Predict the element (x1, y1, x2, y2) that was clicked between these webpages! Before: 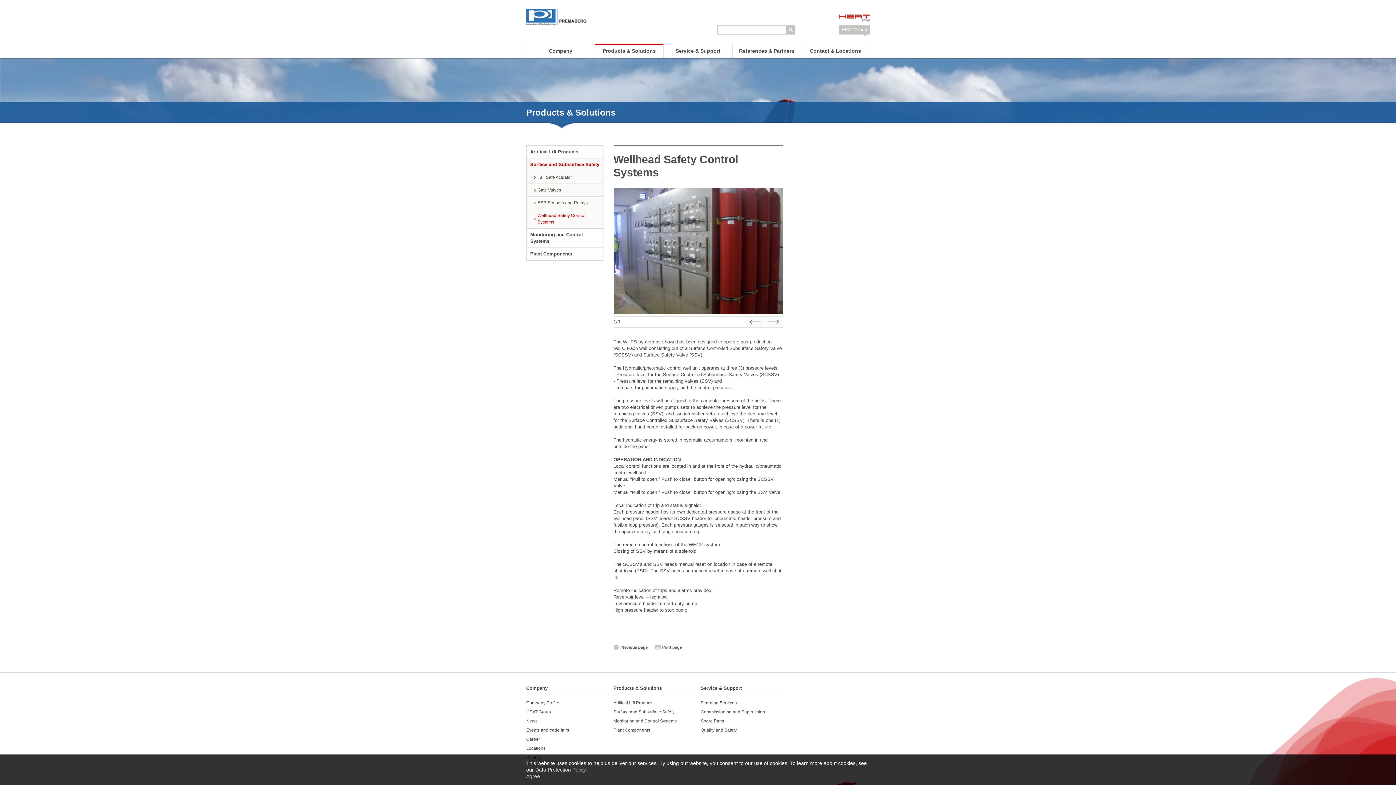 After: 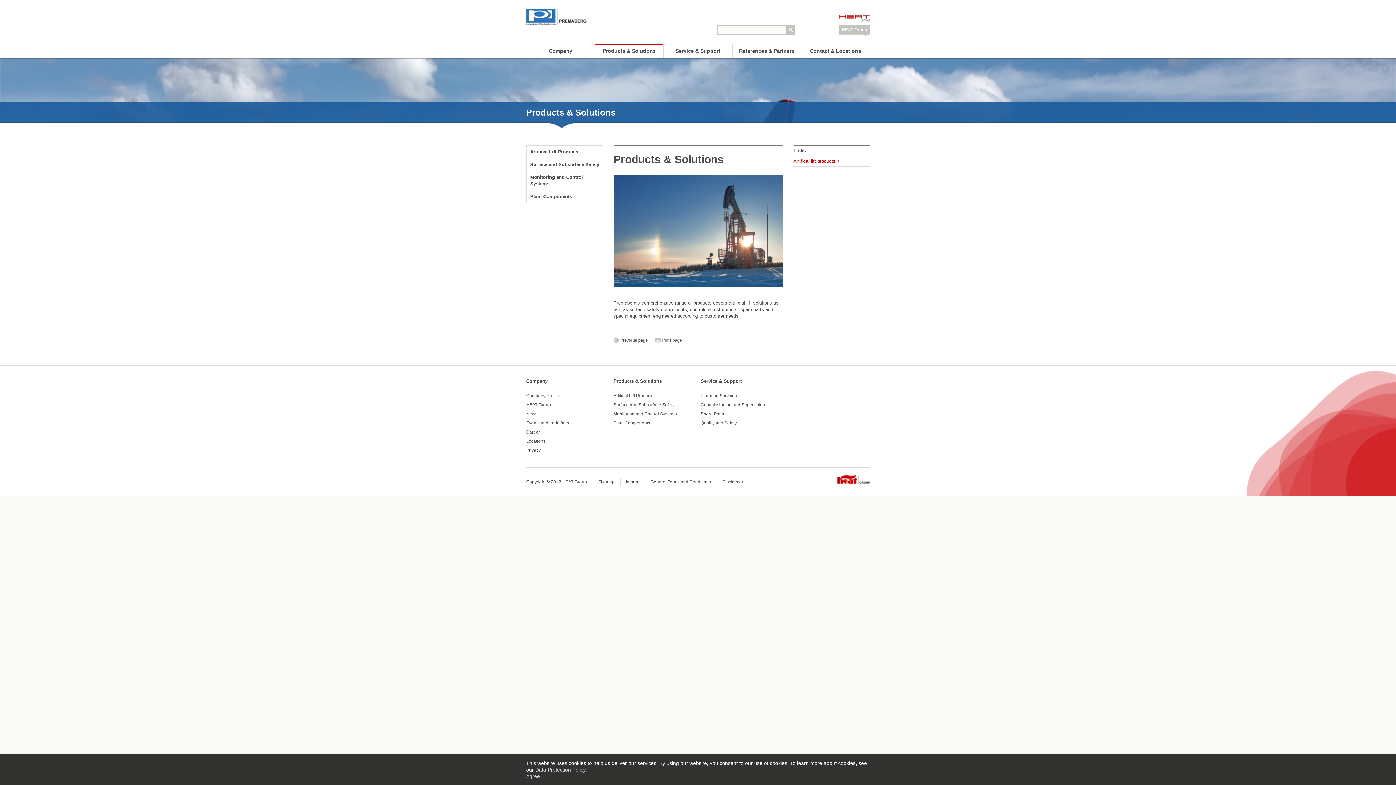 Action: bbox: (595, 43, 664, 58) label: Products & Solutions